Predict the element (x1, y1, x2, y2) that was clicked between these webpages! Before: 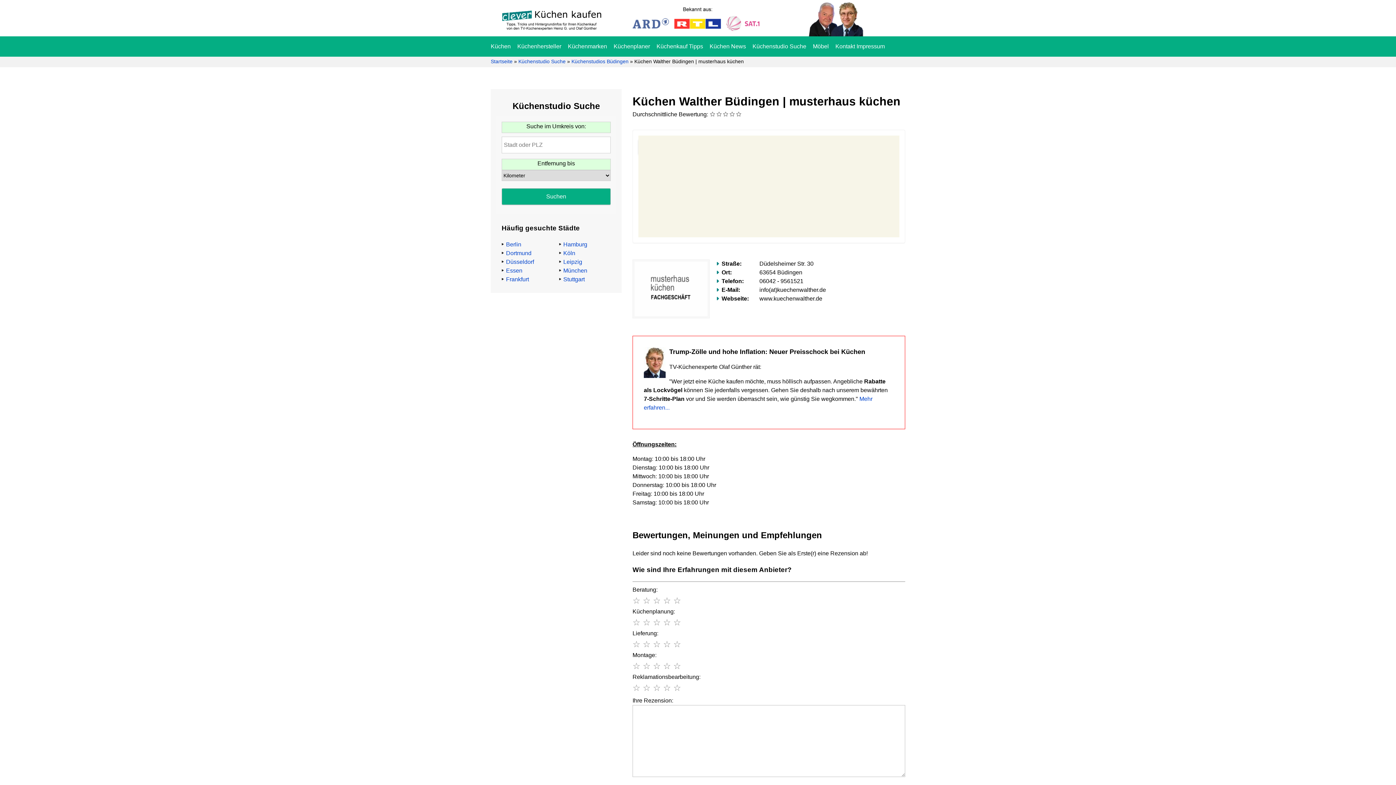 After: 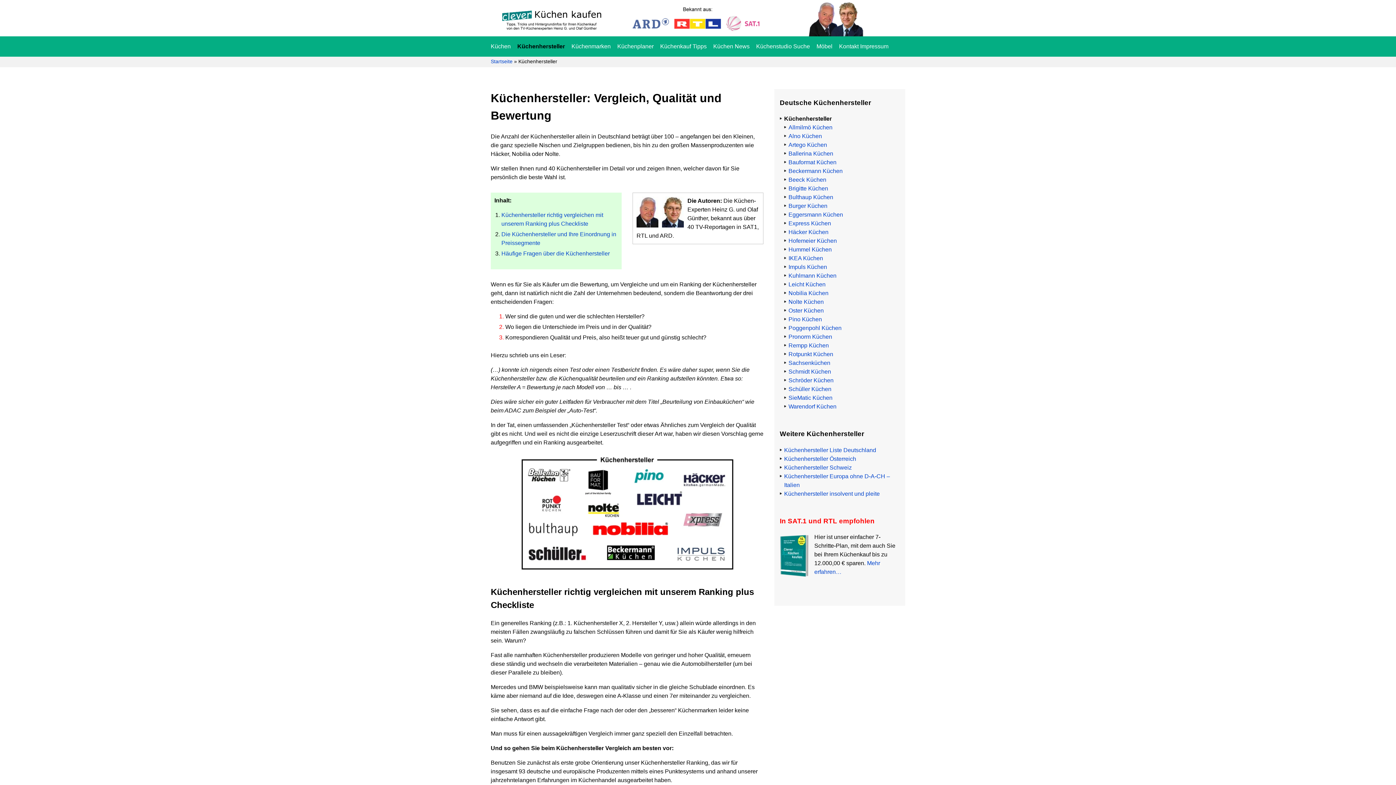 Action: label: Küchenhersteller bbox: (517, 43, 561, 49)